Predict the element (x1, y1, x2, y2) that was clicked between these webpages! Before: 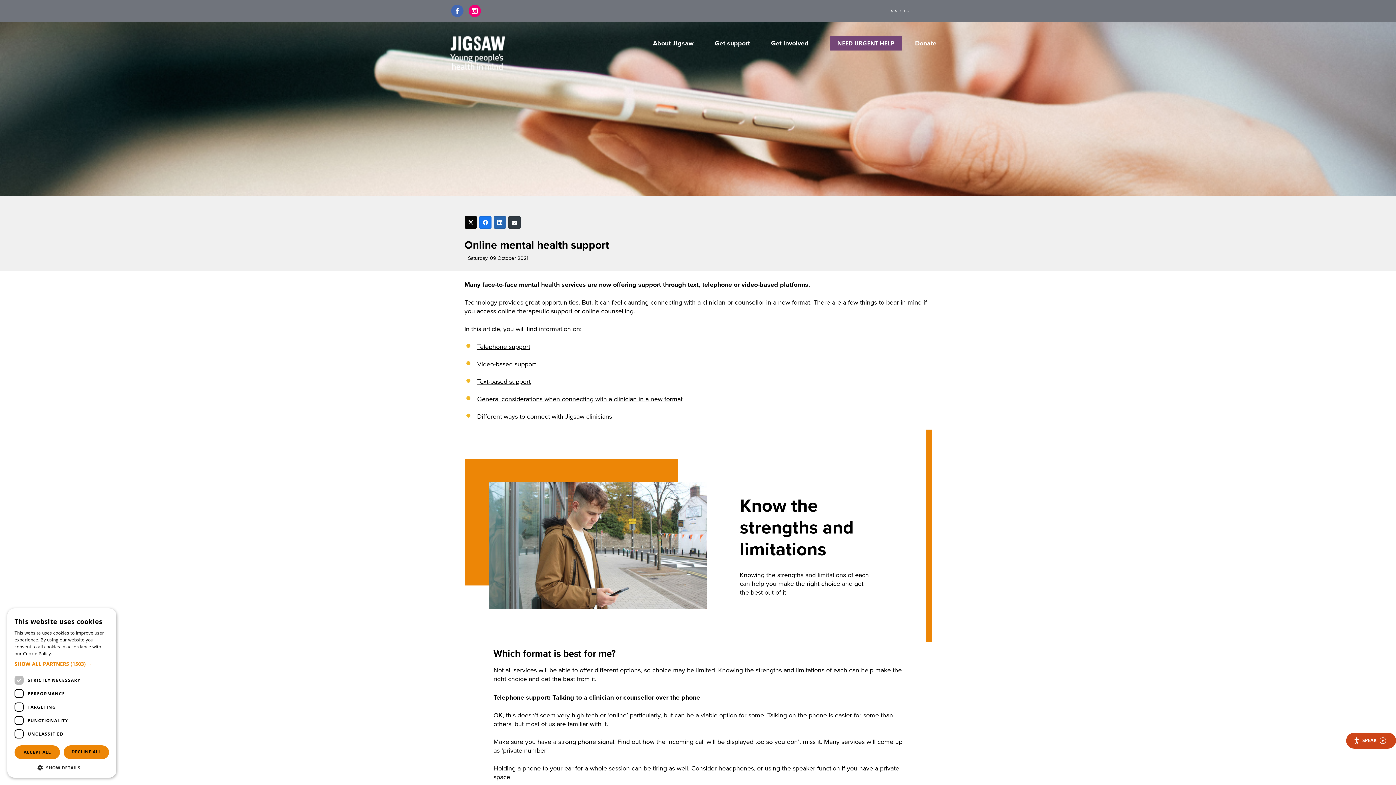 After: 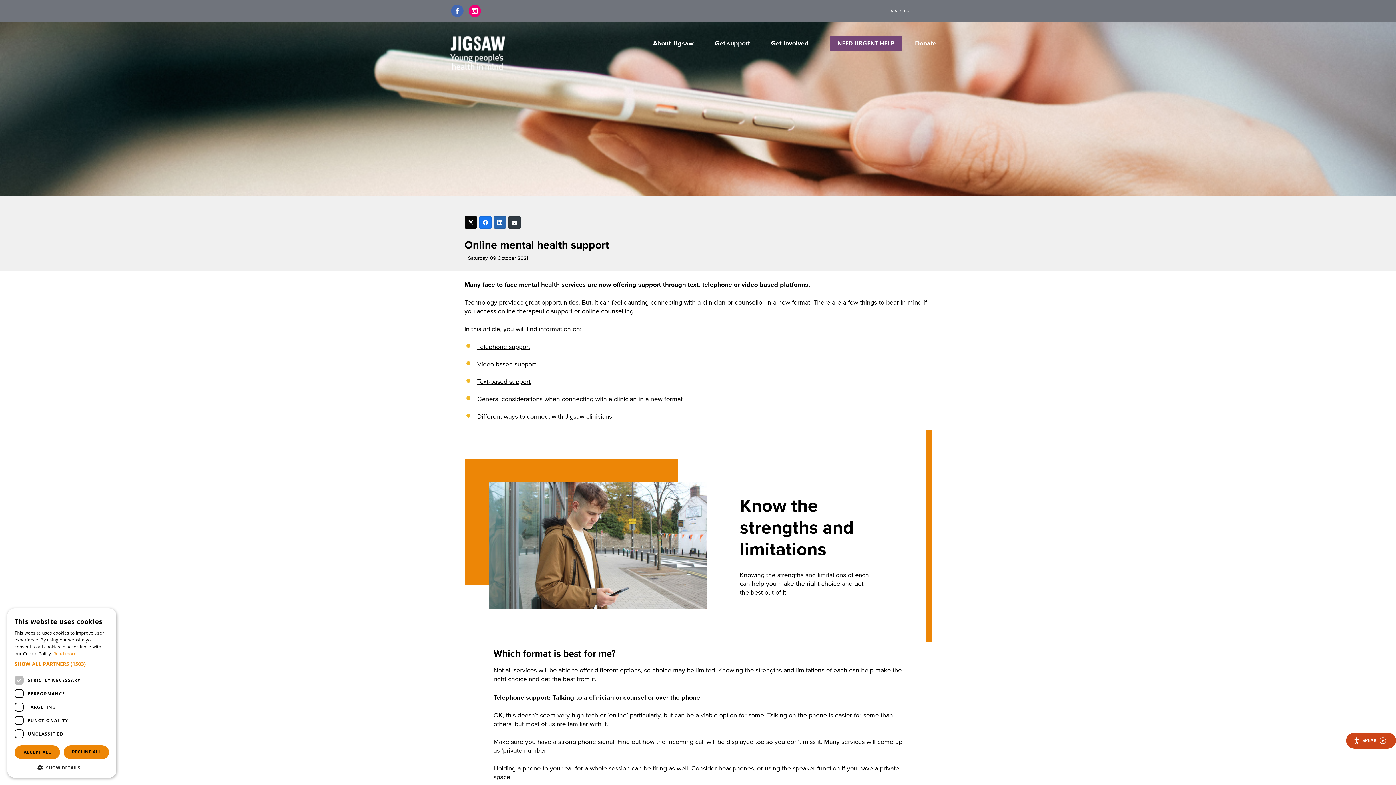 Action: bbox: (53, 650, 76, 657) label: Read more, opens a new window